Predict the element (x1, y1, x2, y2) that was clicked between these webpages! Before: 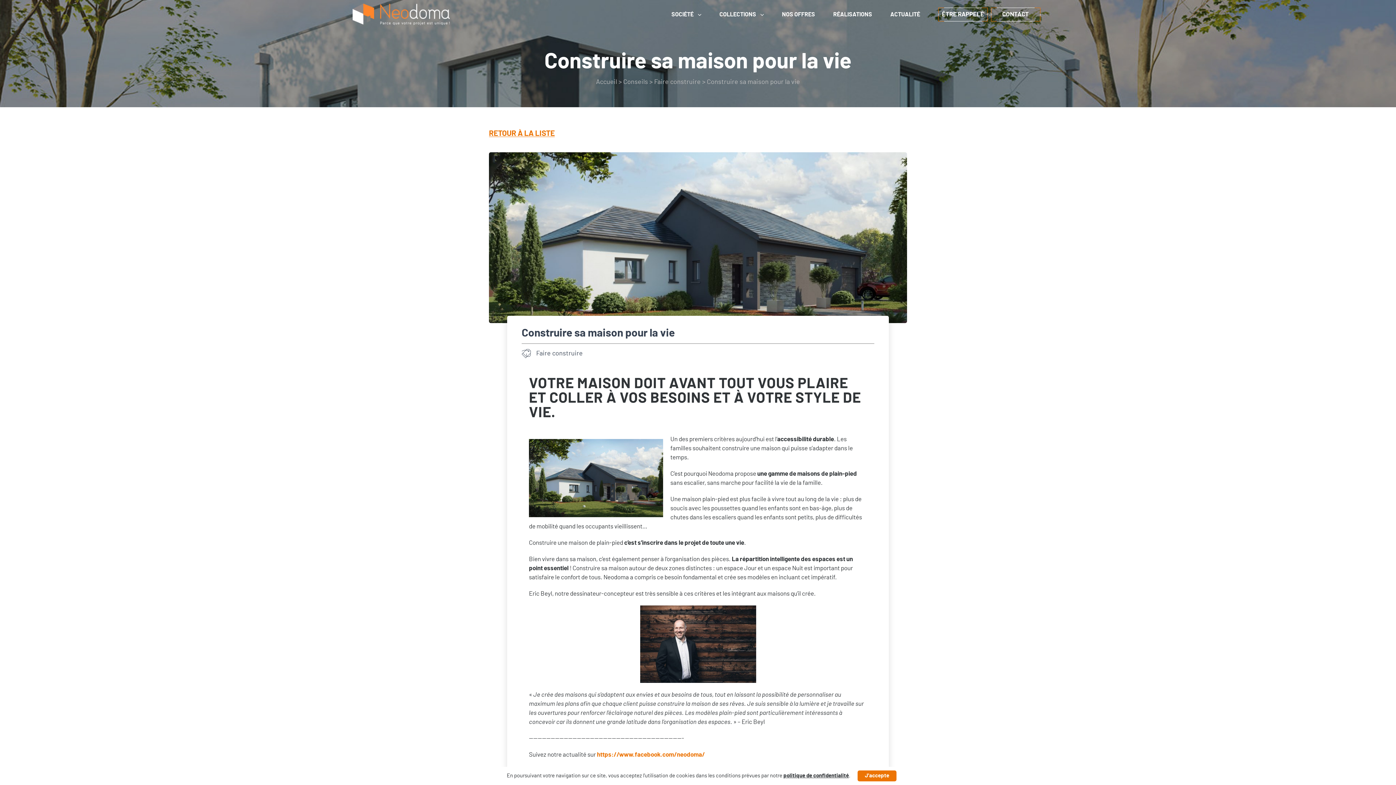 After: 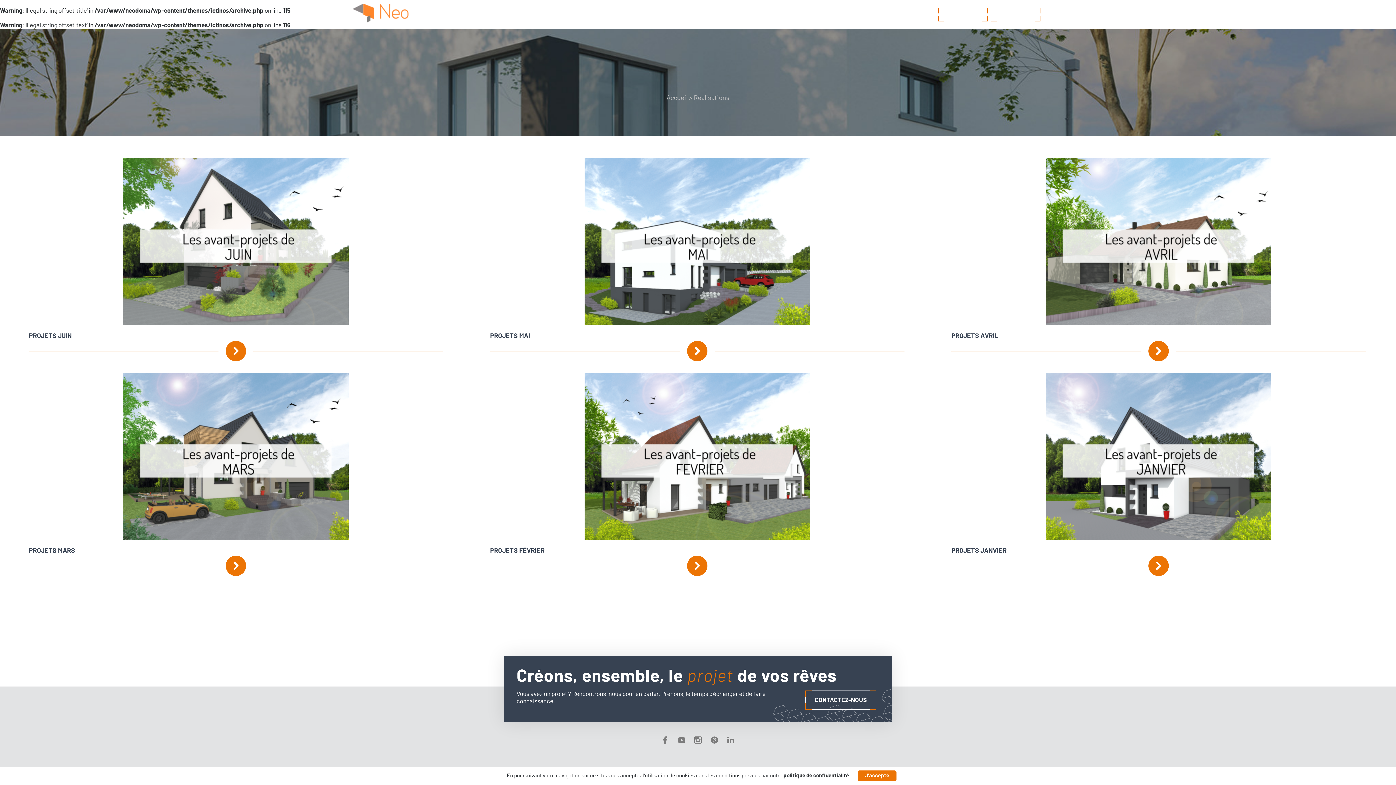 Action: bbox: (833, 11, 872, 17) label: RÉALISATIONS